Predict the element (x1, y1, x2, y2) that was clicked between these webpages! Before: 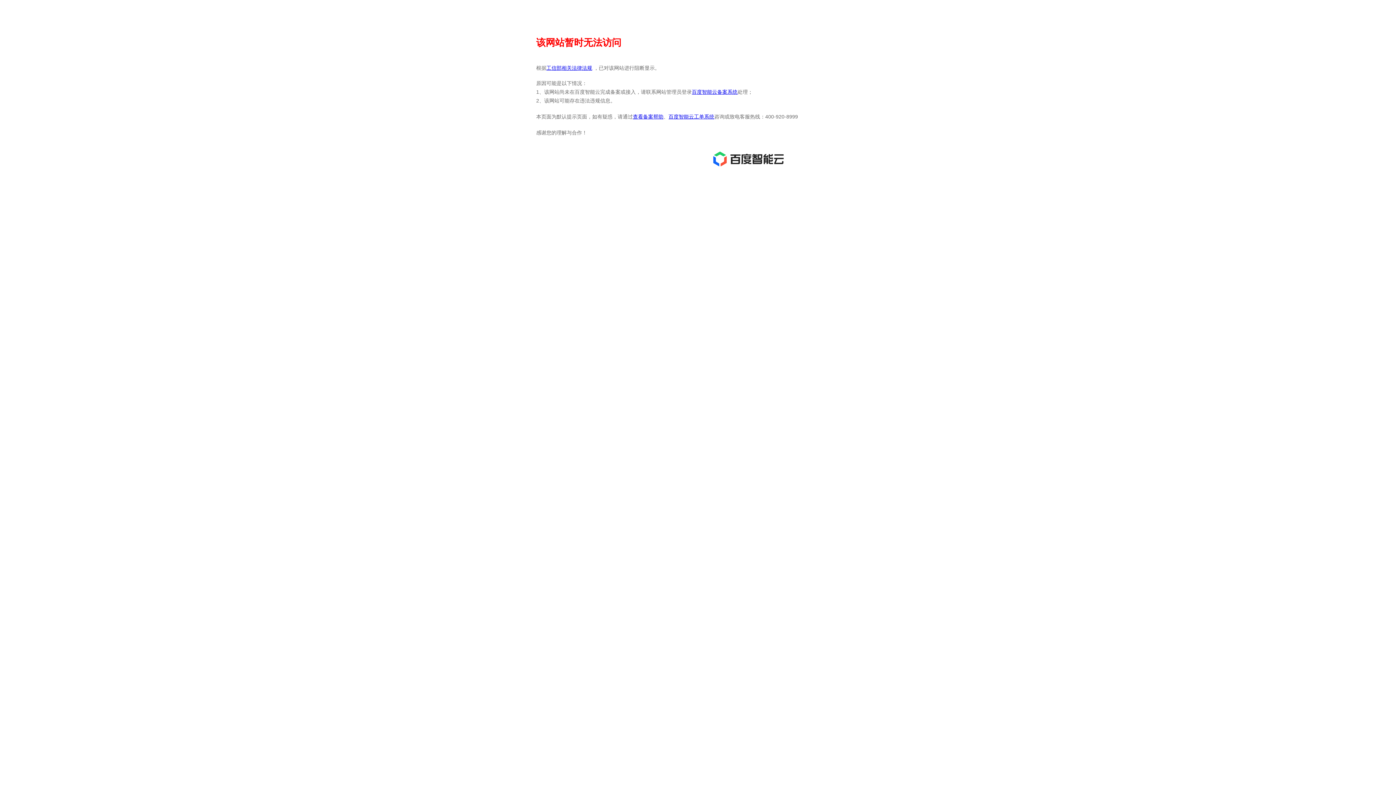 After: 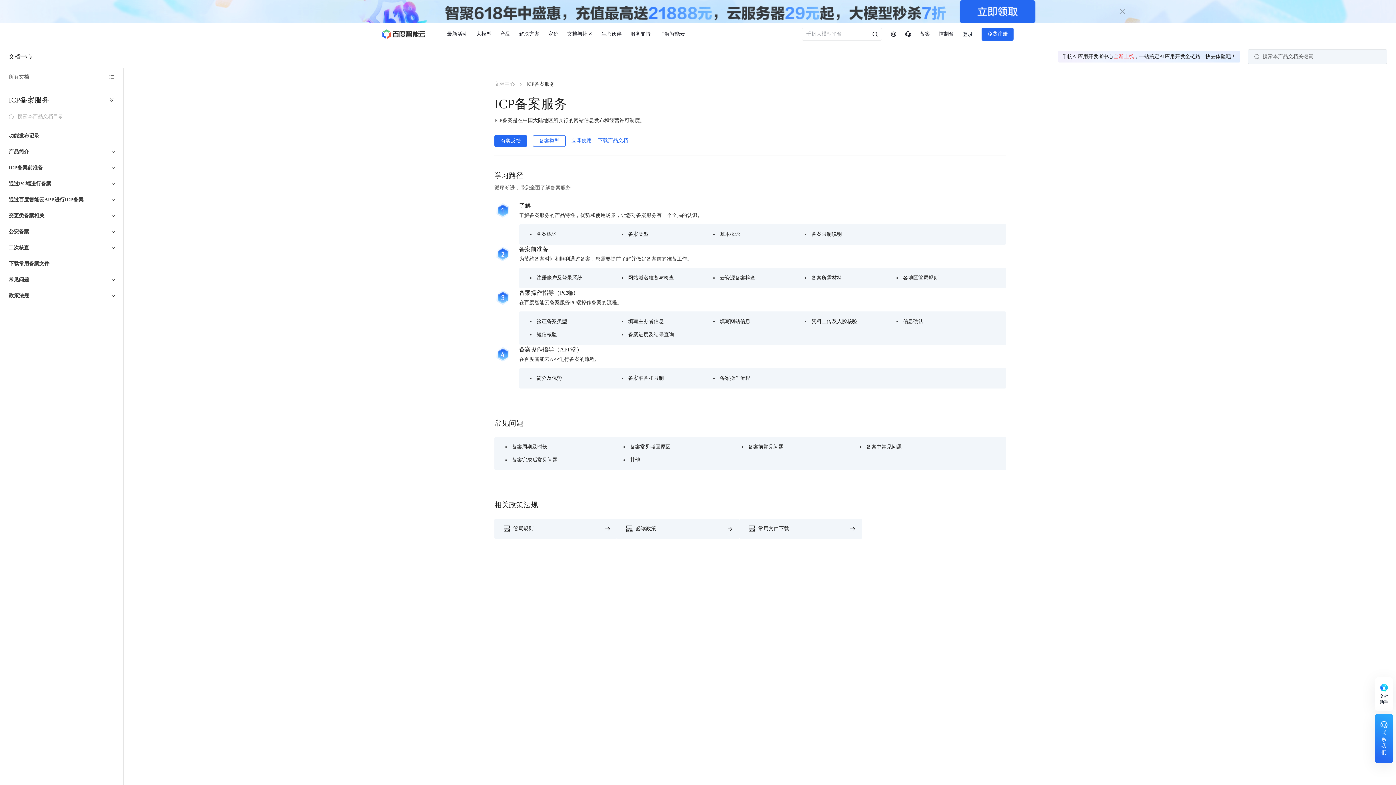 Action: bbox: (633, 113, 663, 119) label: 查看备案帮助